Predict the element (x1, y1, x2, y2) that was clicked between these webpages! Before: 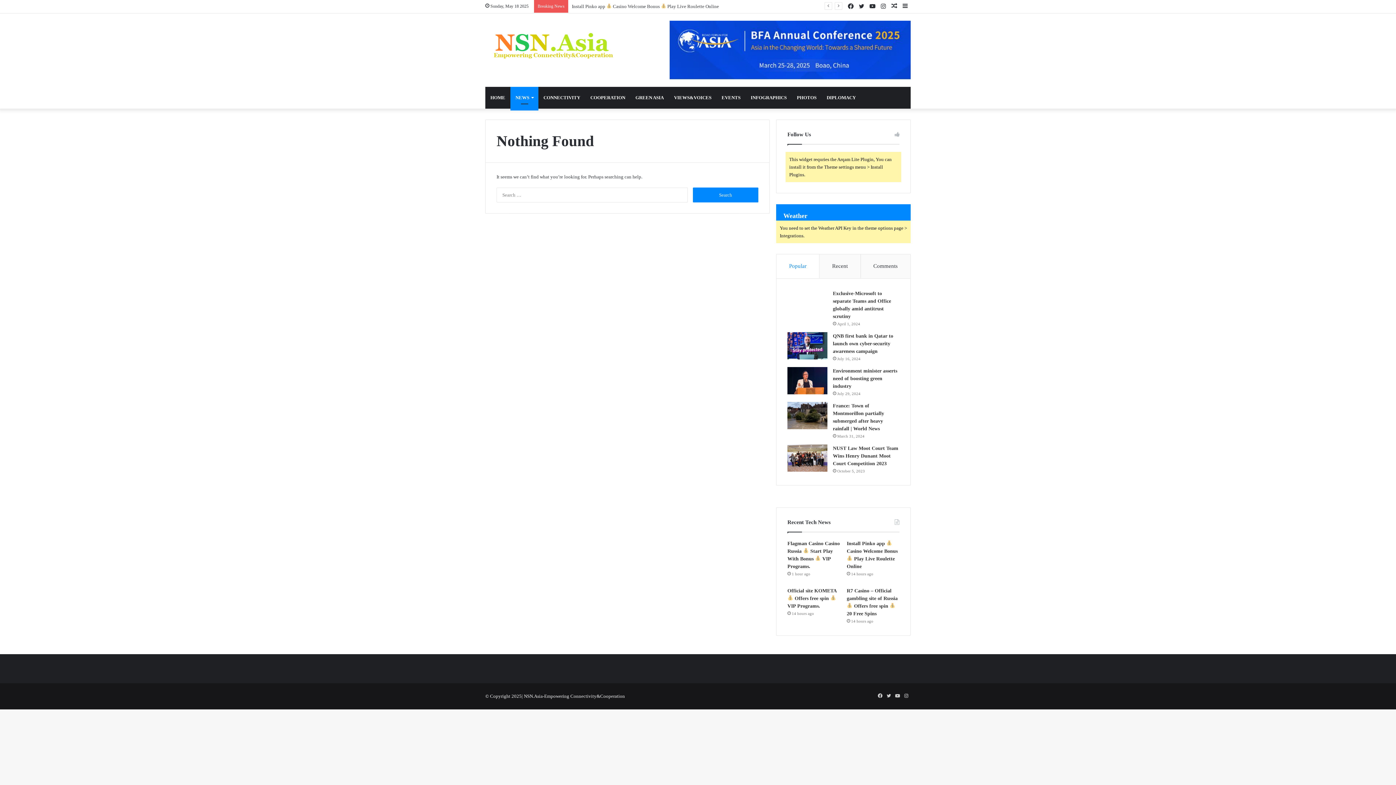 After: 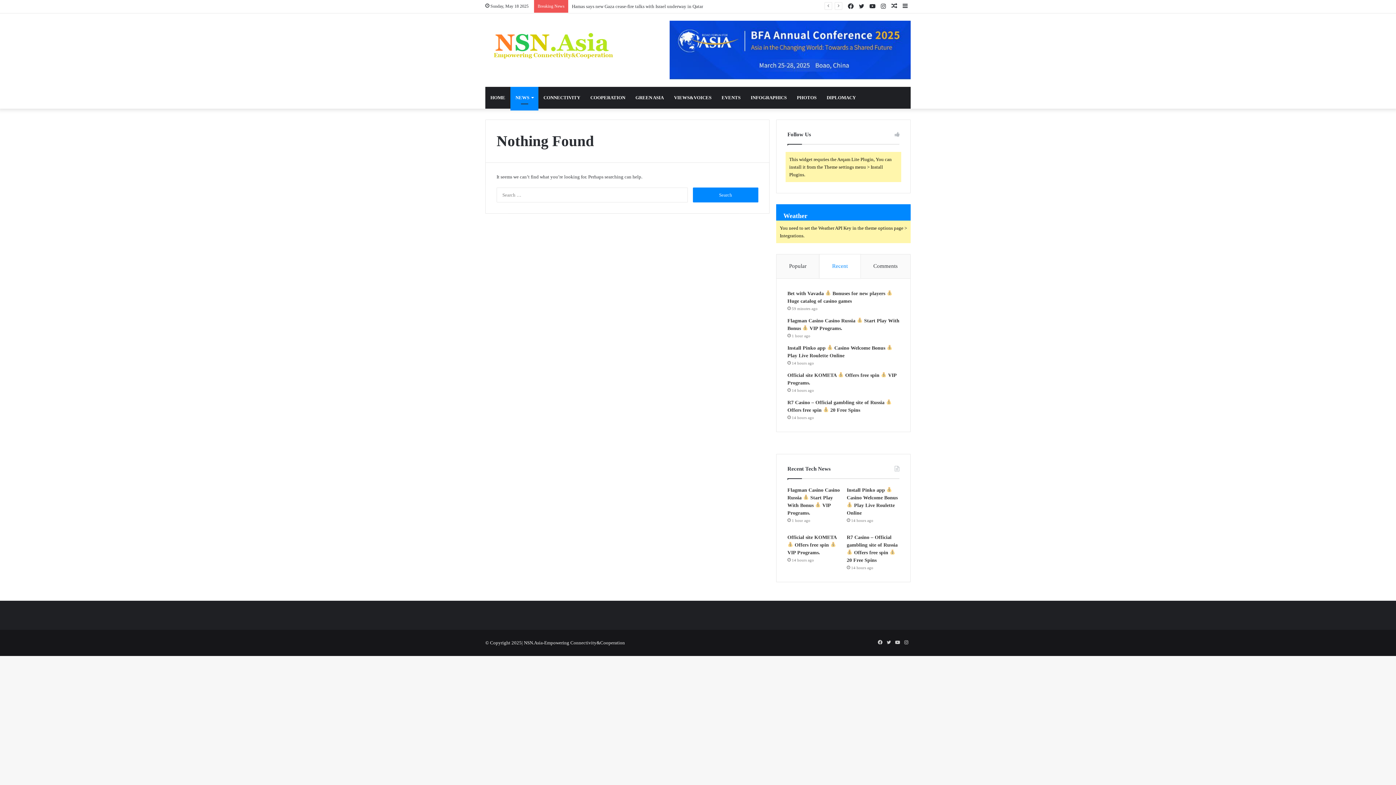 Action: label: Recent bbox: (819, 254, 860, 278)